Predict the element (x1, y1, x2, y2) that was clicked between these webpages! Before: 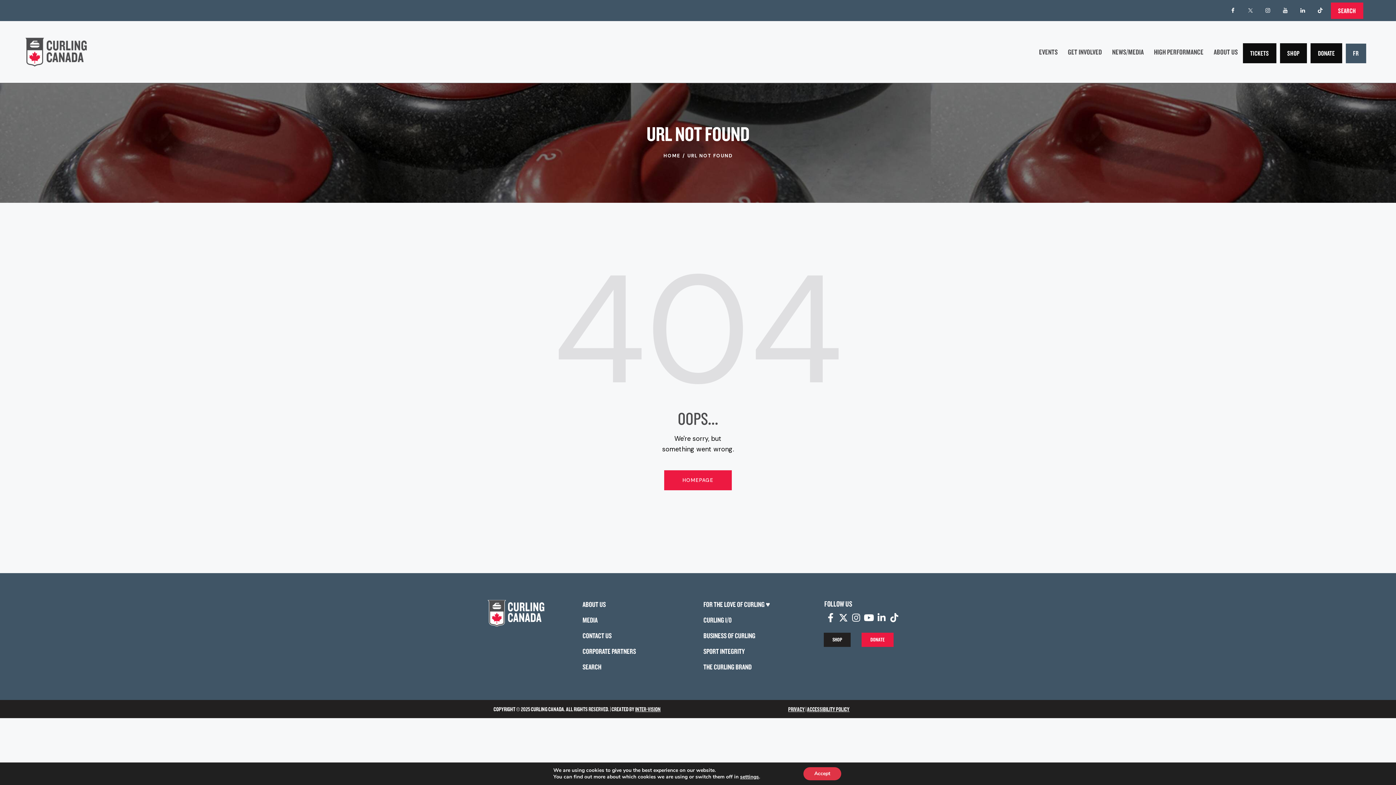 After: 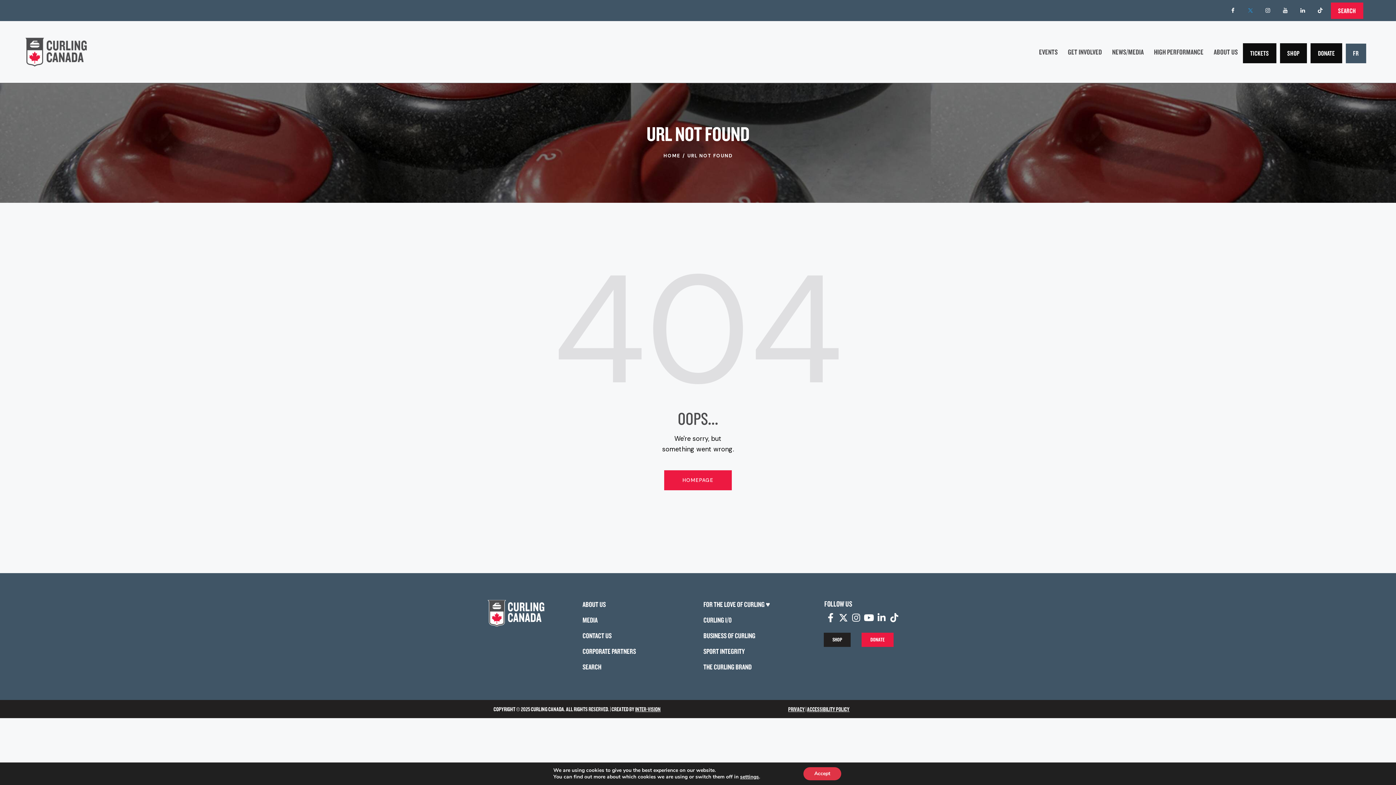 Action: bbox: (1243, 3, 1257, 17)